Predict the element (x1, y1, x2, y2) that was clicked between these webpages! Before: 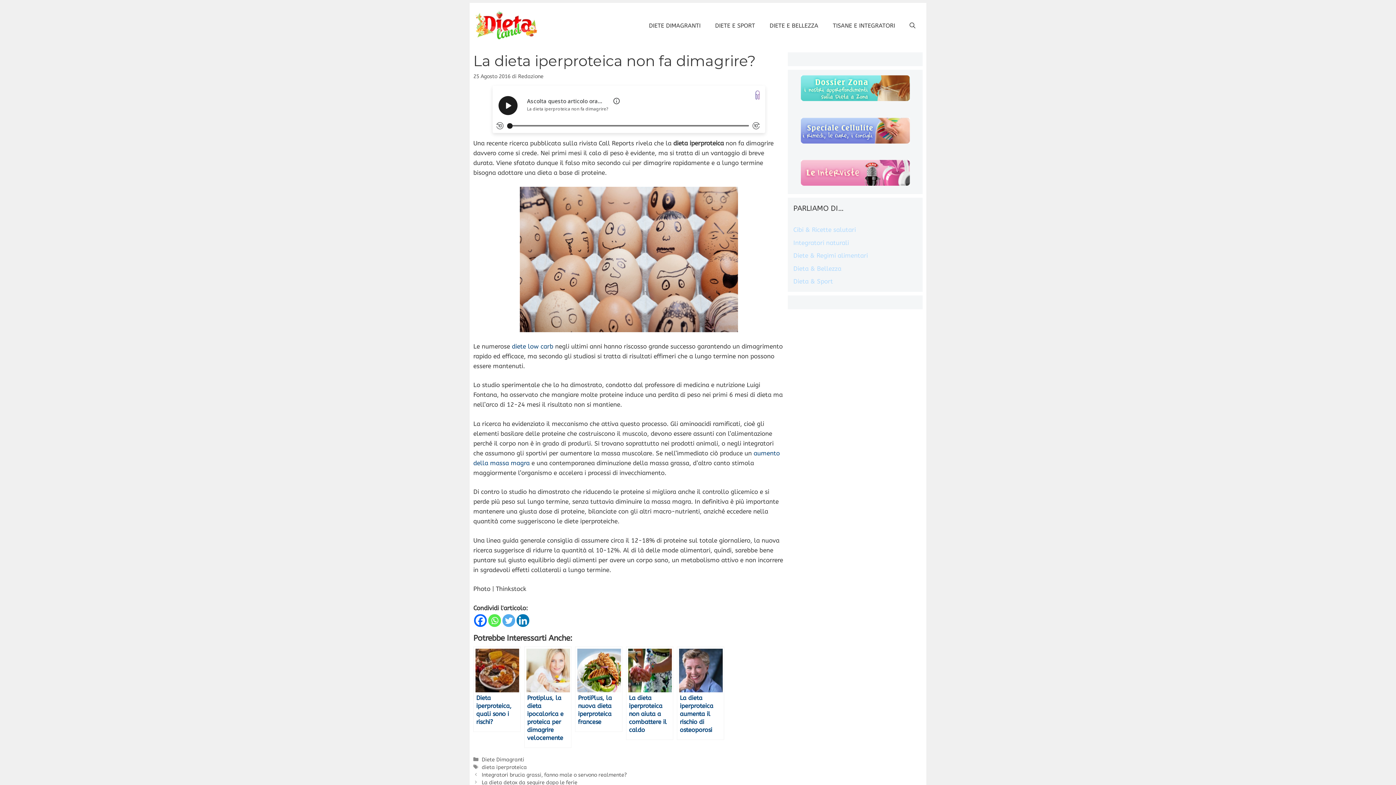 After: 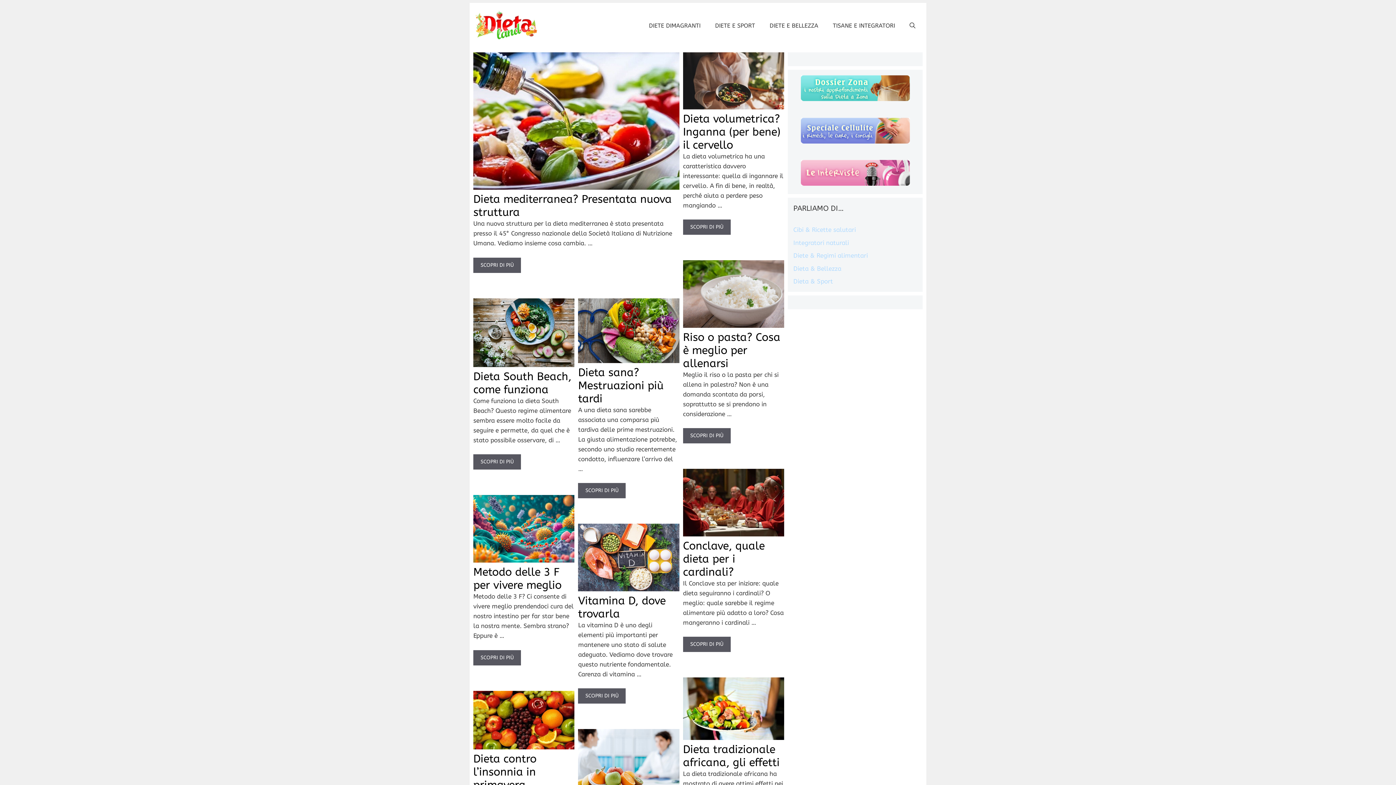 Action: bbox: (473, 21, 538, 28)